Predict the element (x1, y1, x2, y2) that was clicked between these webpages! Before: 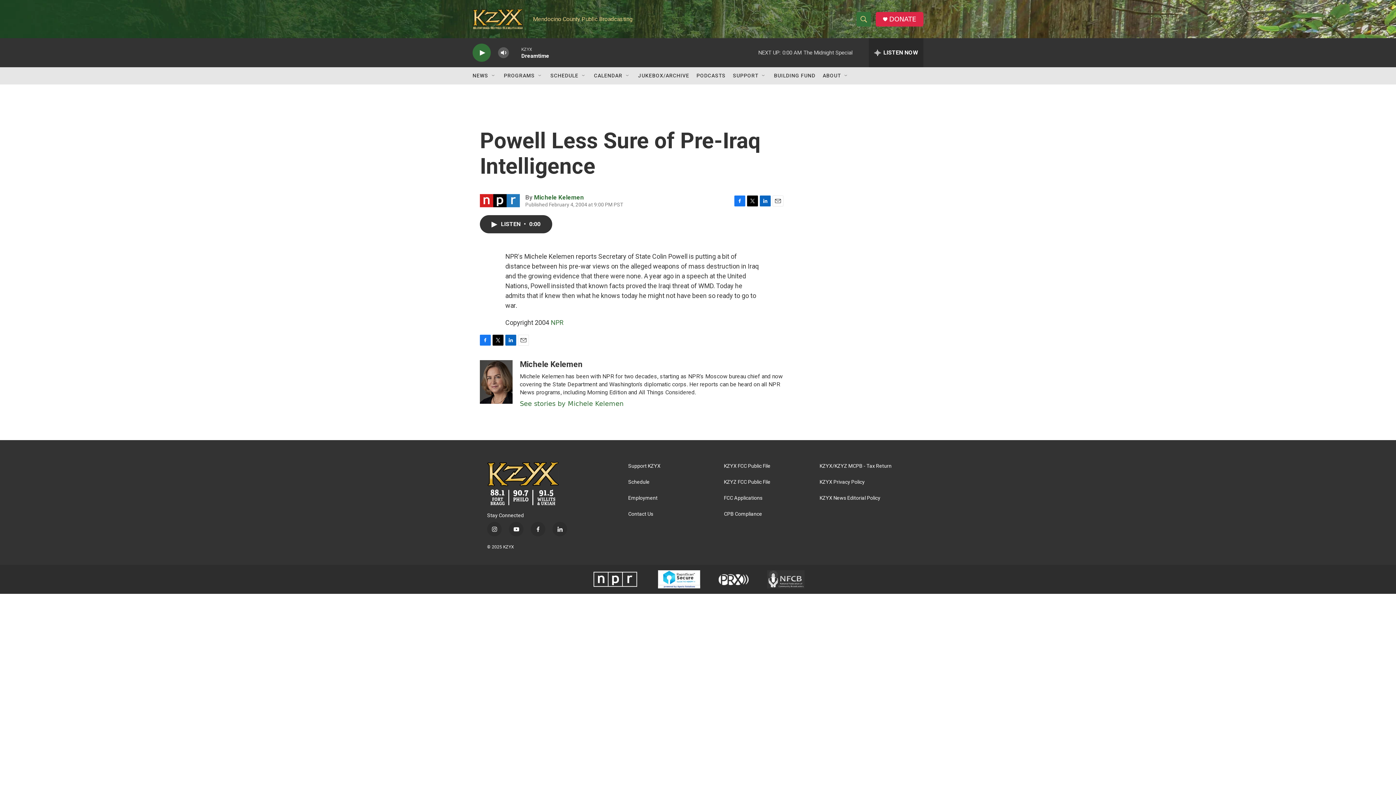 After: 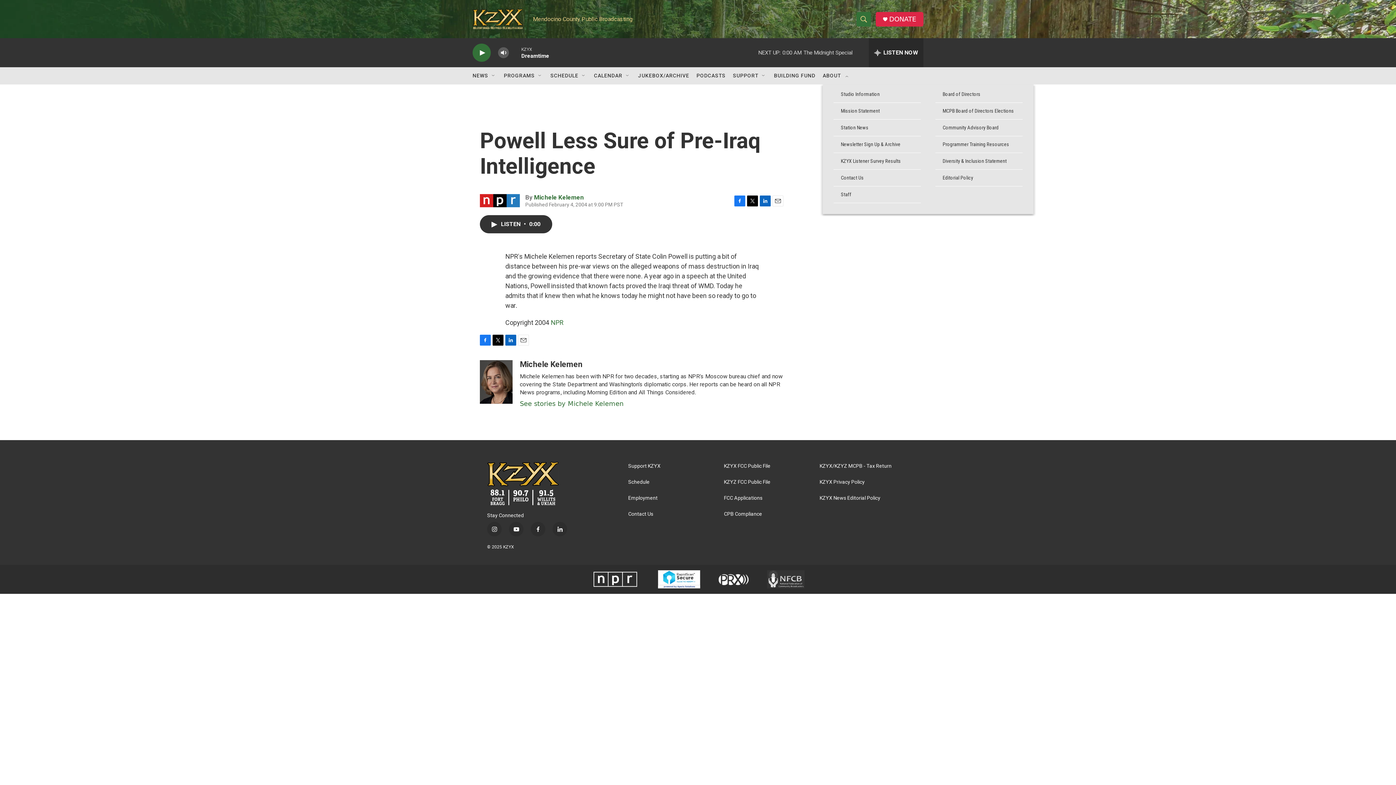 Action: label: ABOUT bbox: (822, 67, 841, 84)